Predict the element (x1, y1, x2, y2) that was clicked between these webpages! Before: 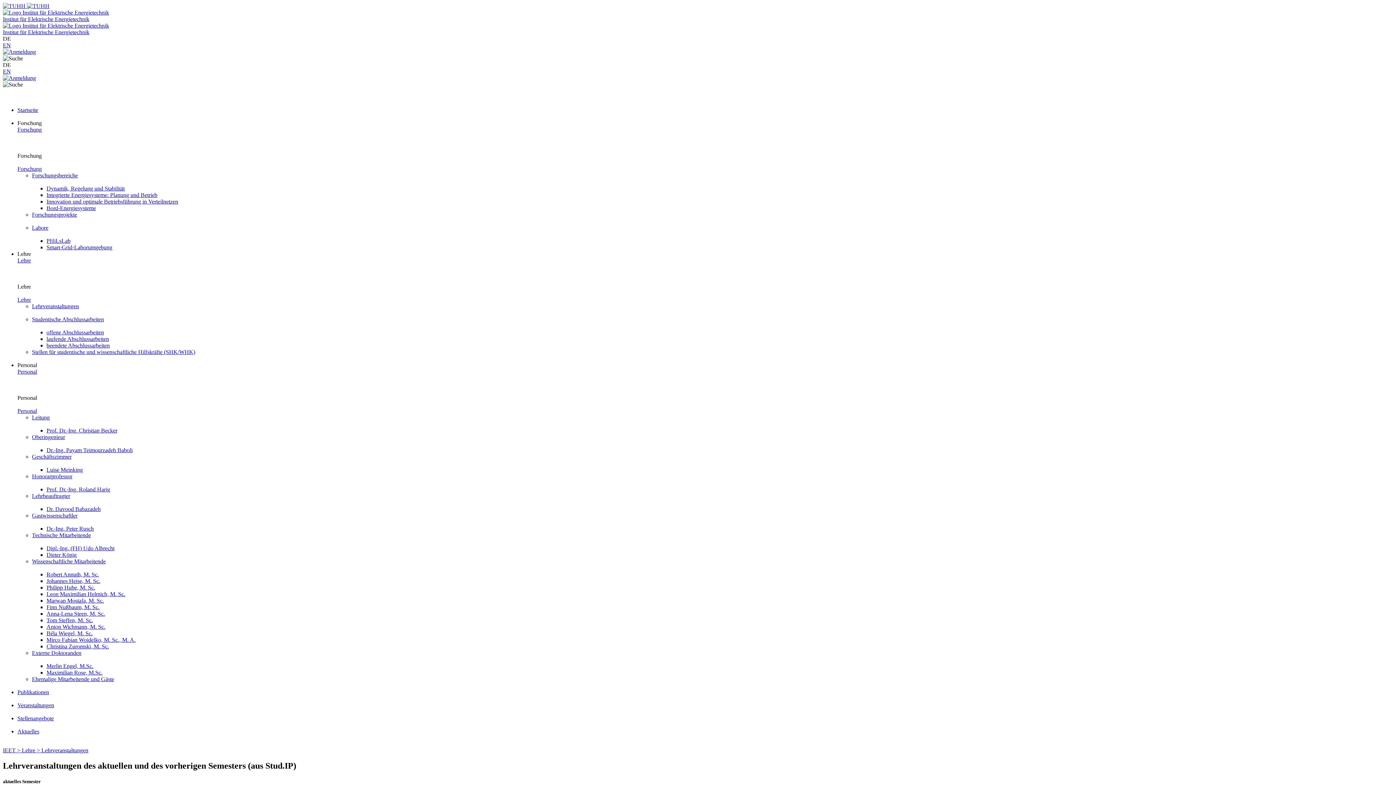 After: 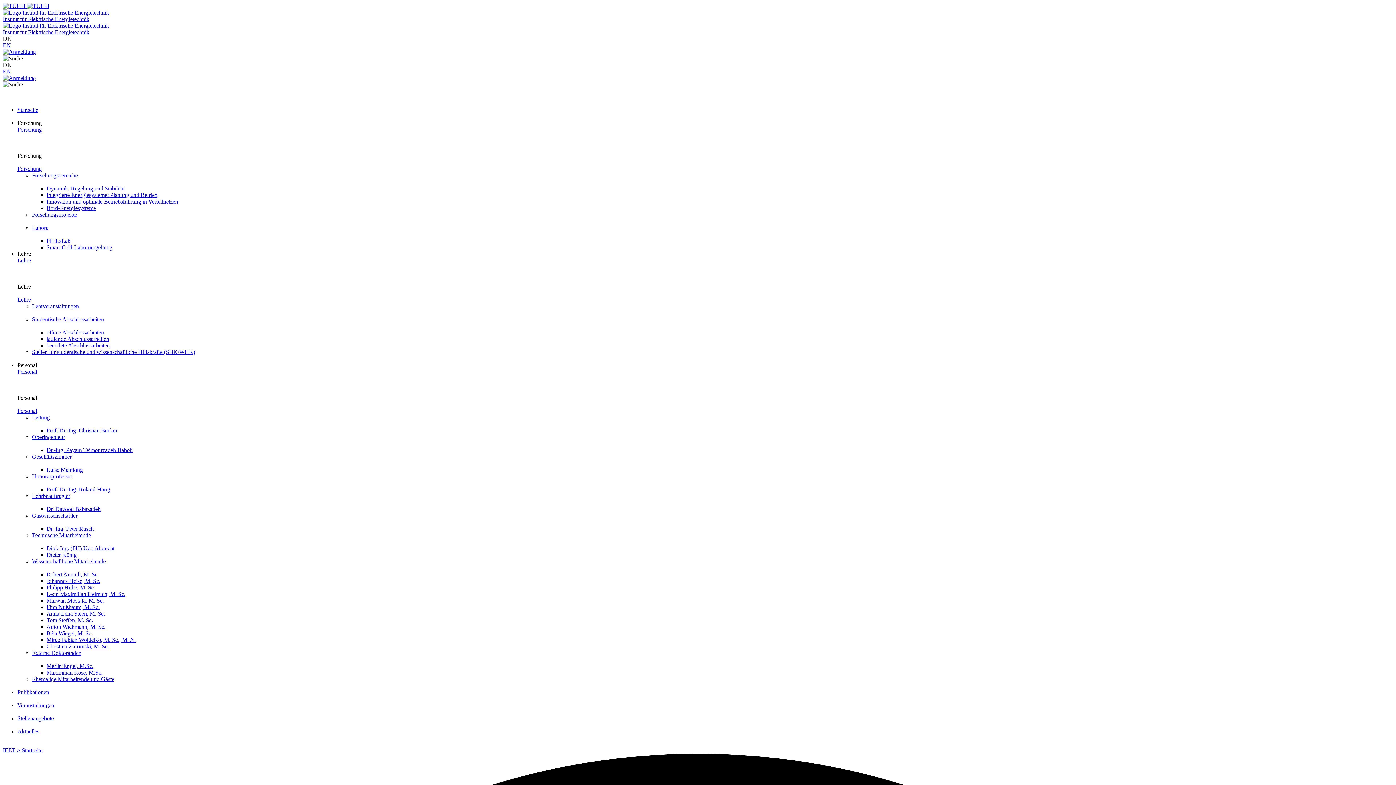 Action: label: Institut für Elektrische Energietechnik bbox: (2, 16, 1393, 22)